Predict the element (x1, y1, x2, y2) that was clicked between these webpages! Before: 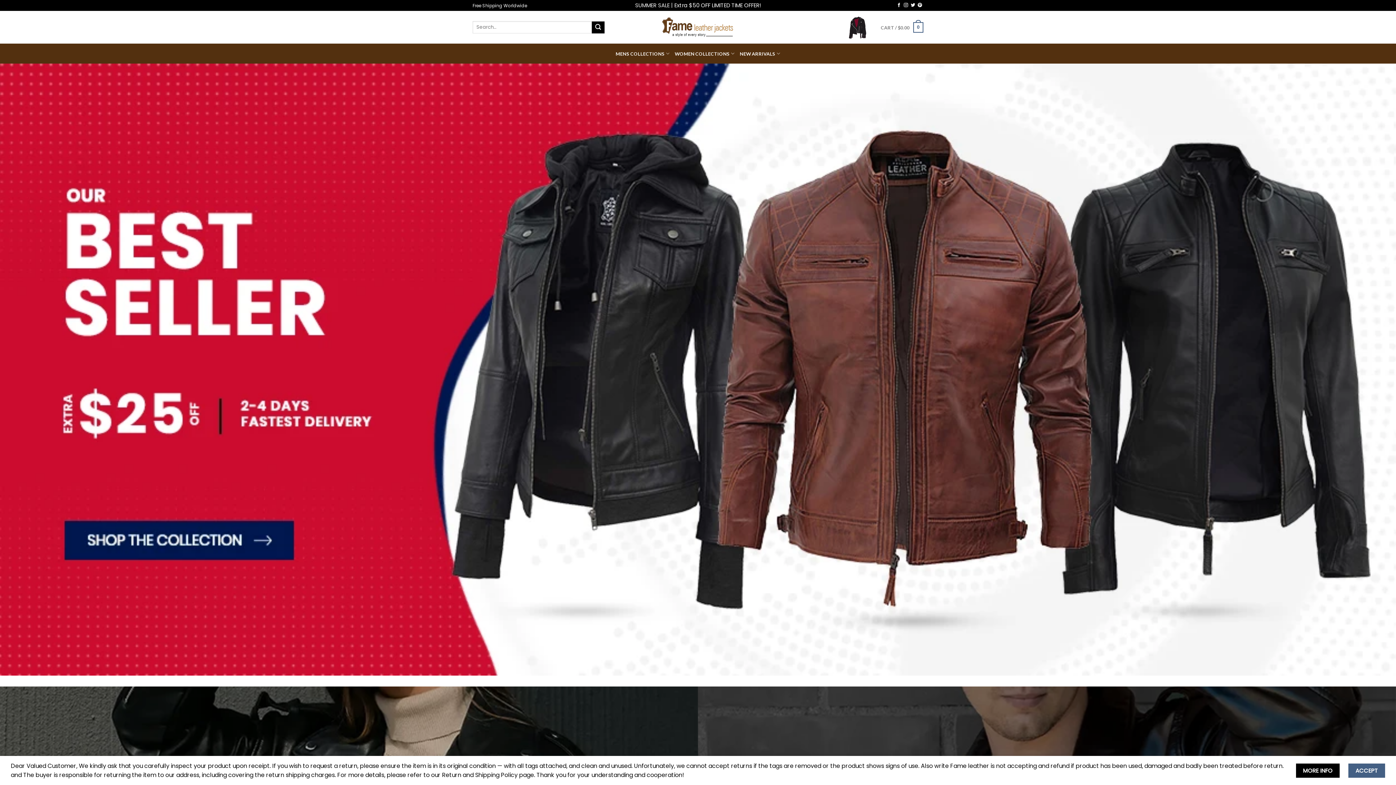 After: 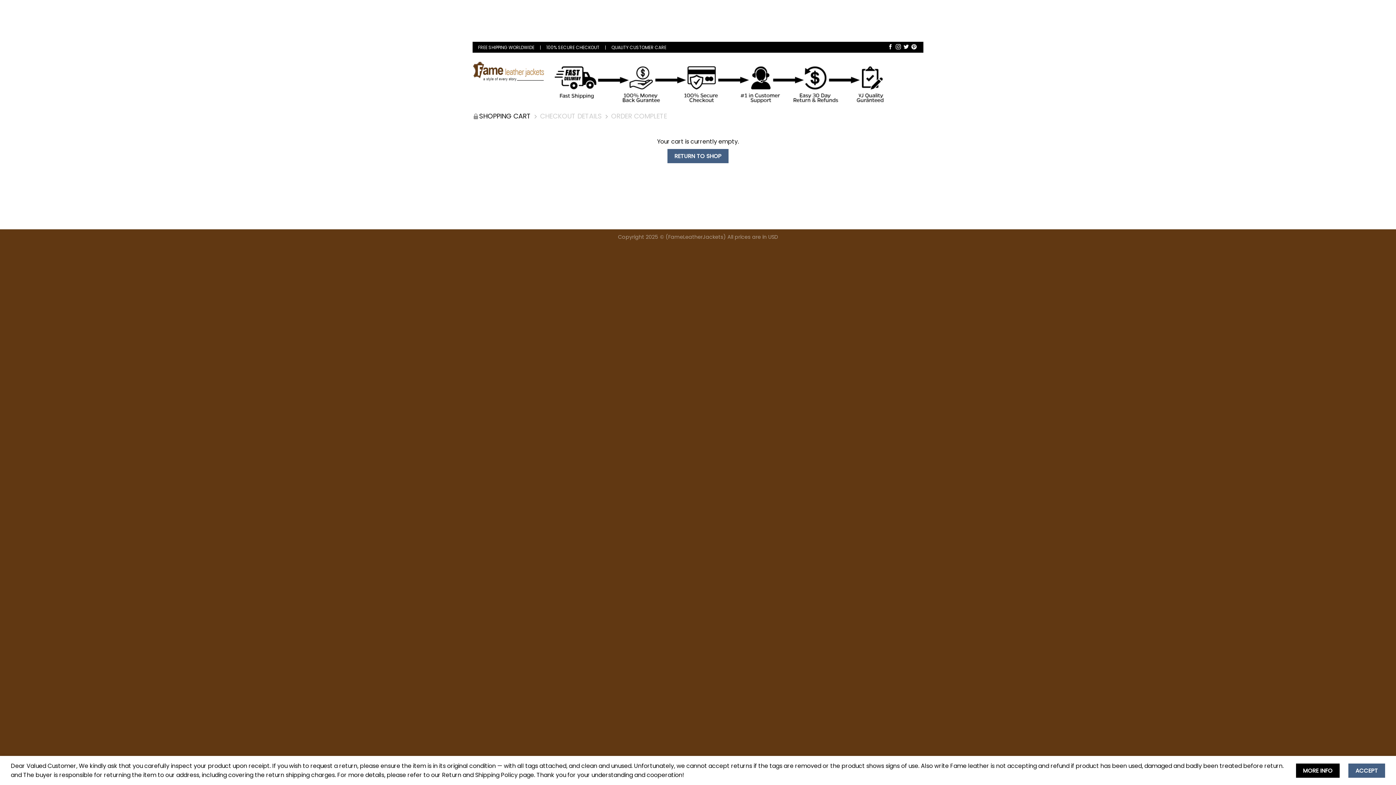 Action: label: CART / $0.00
0 bbox: (881, 17, 923, 37)